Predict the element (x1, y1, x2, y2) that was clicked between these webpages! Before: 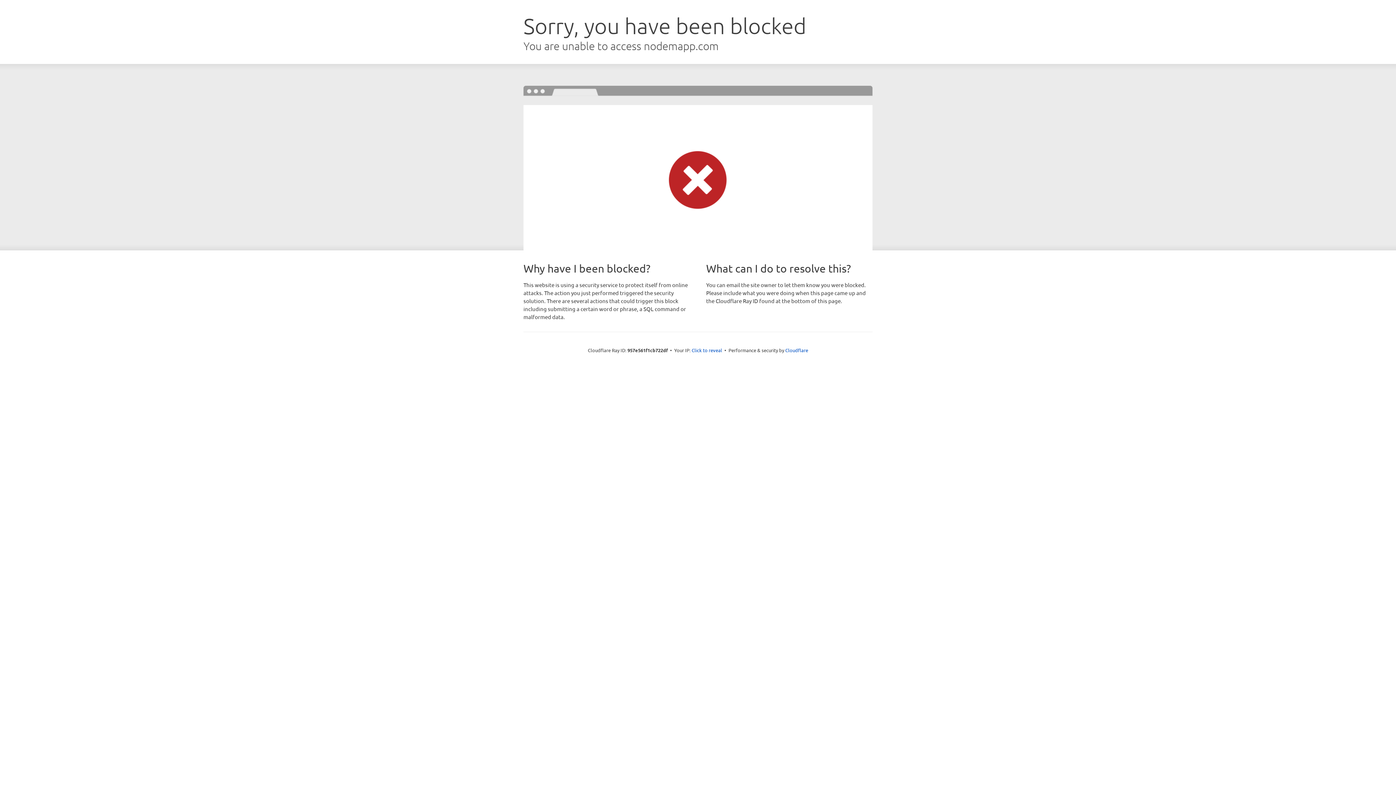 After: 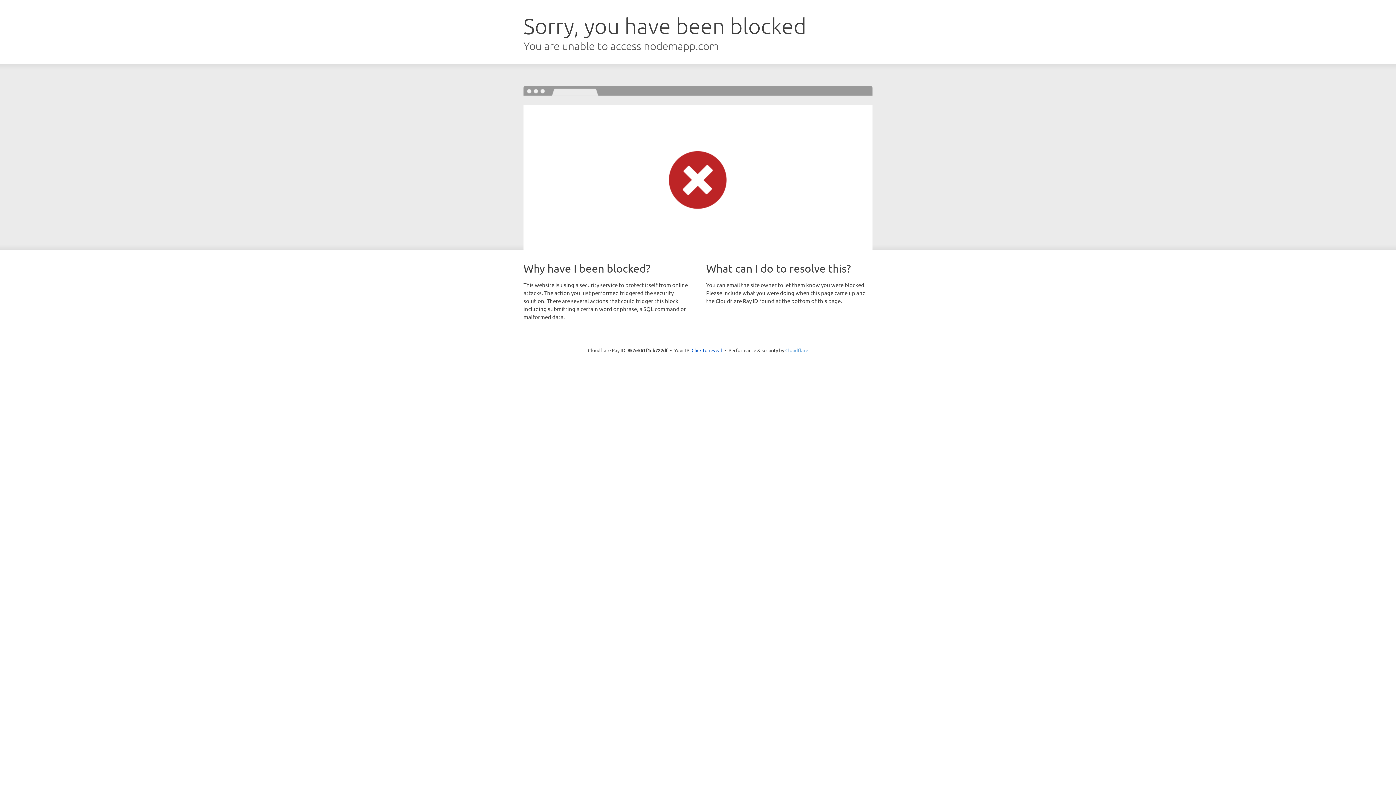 Action: label: Cloudflare bbox: (785, 347, 808, 353)